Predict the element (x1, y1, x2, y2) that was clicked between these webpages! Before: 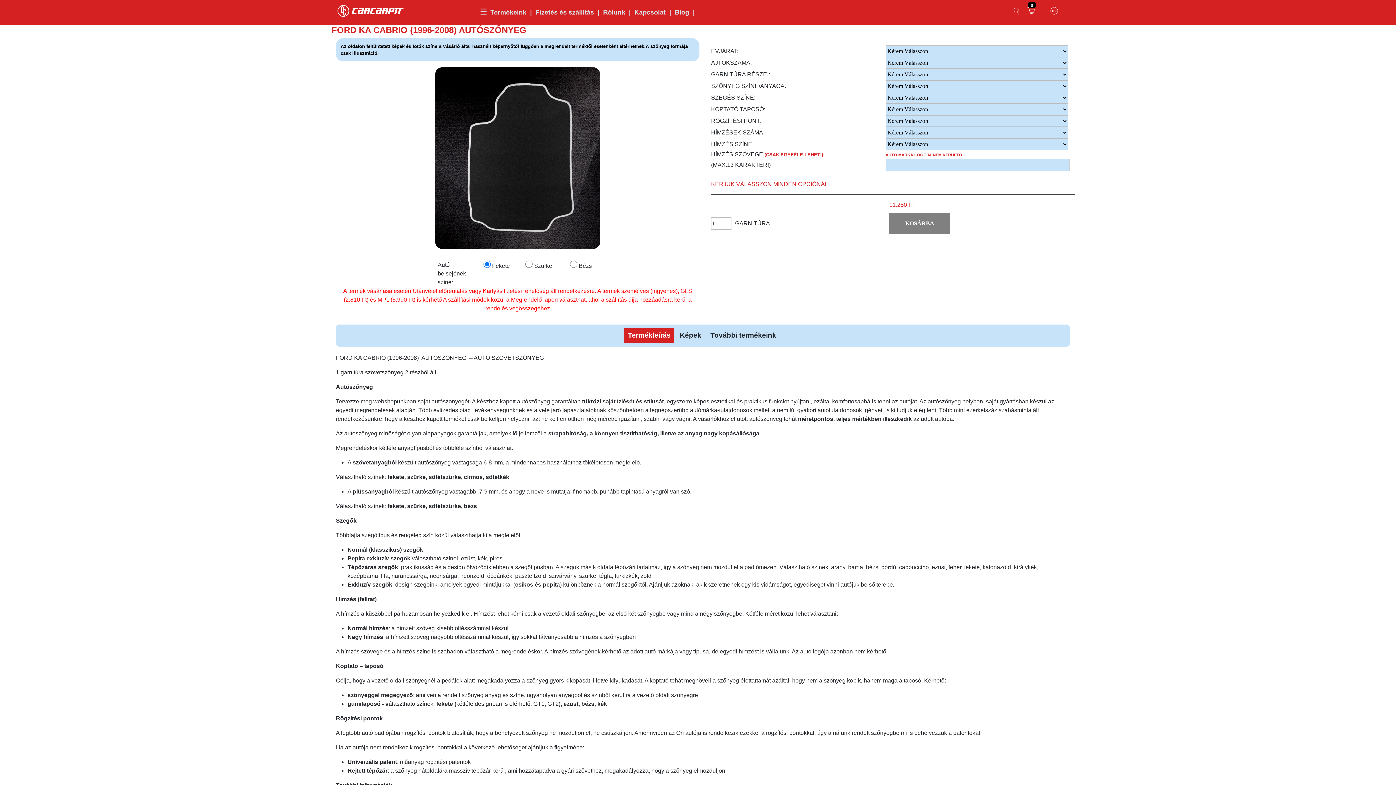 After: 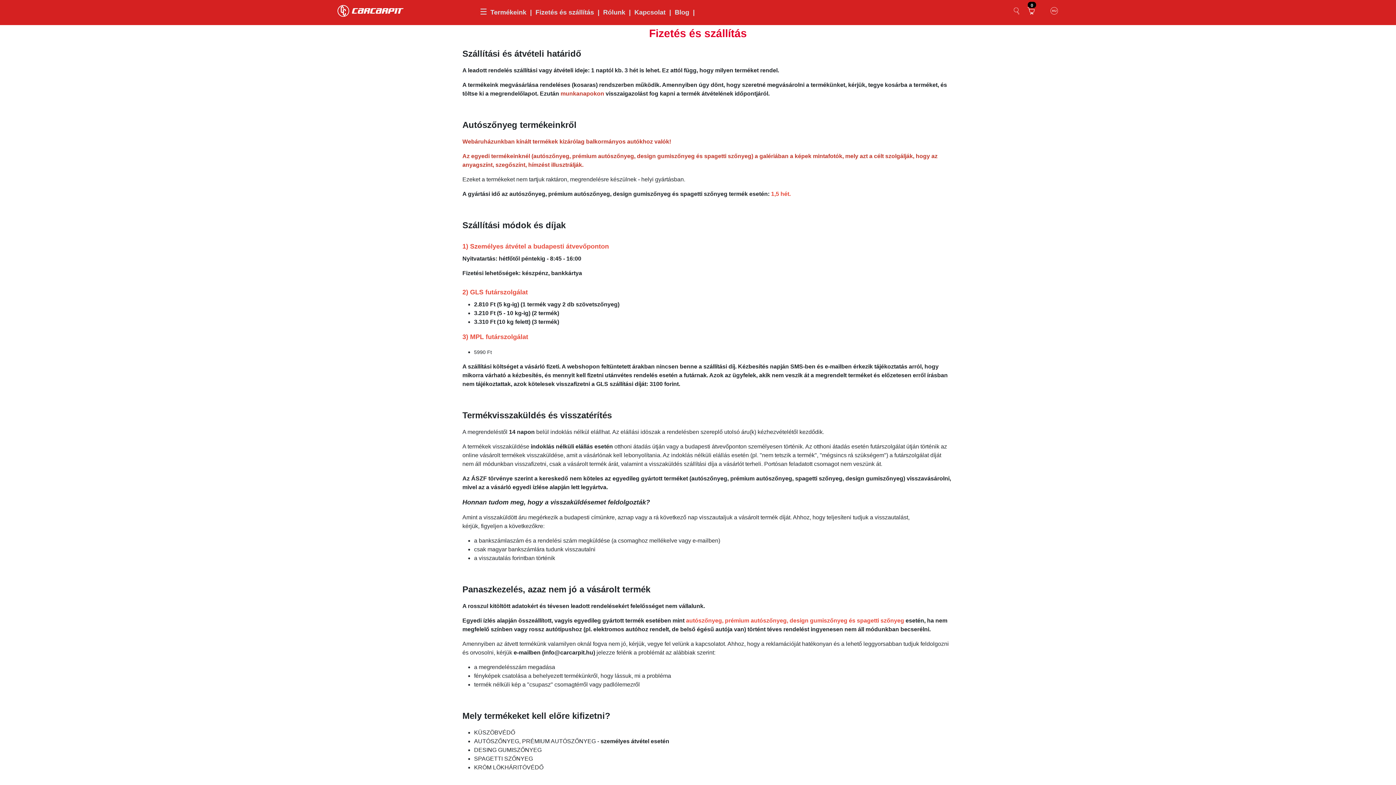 Action: bbox: (535, 8, 603, 16) label: Fizetés és szállítás